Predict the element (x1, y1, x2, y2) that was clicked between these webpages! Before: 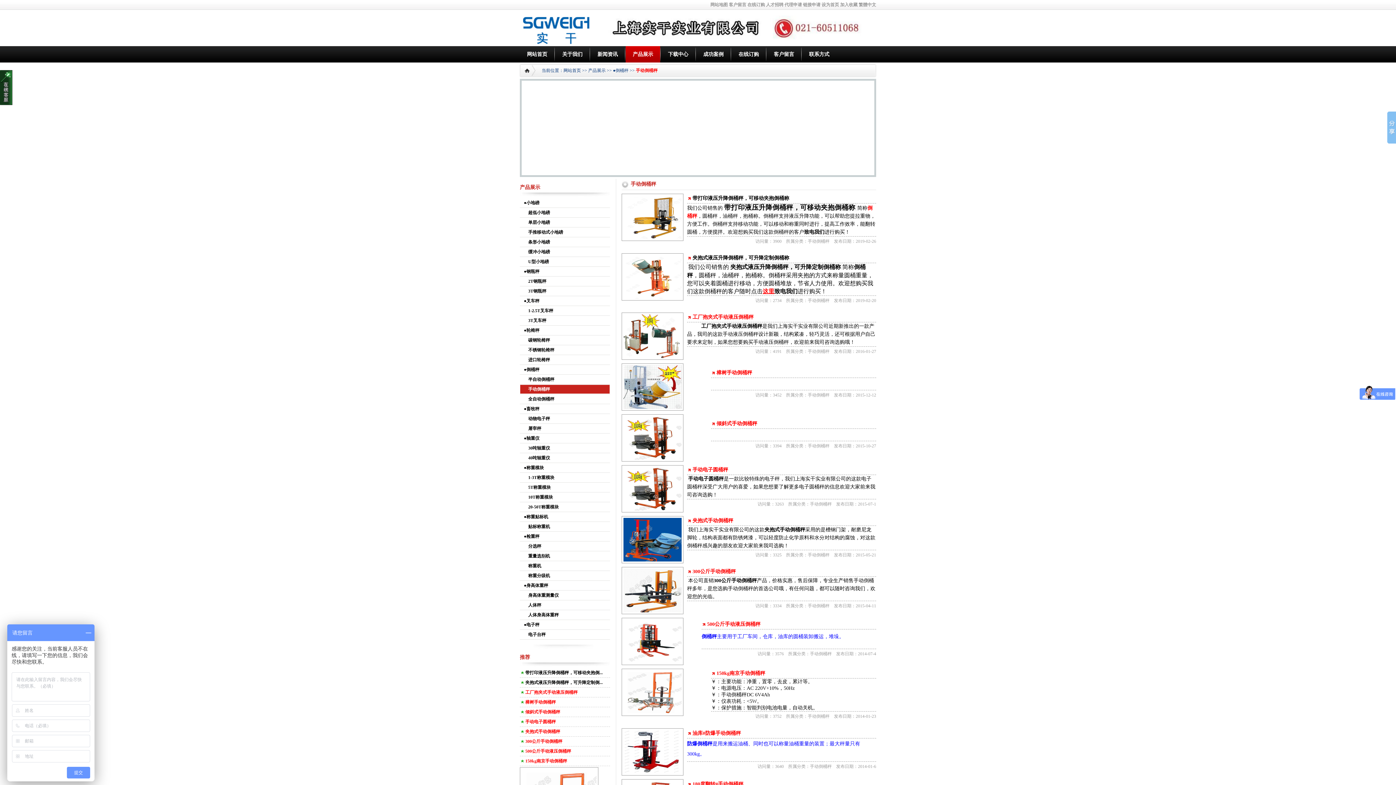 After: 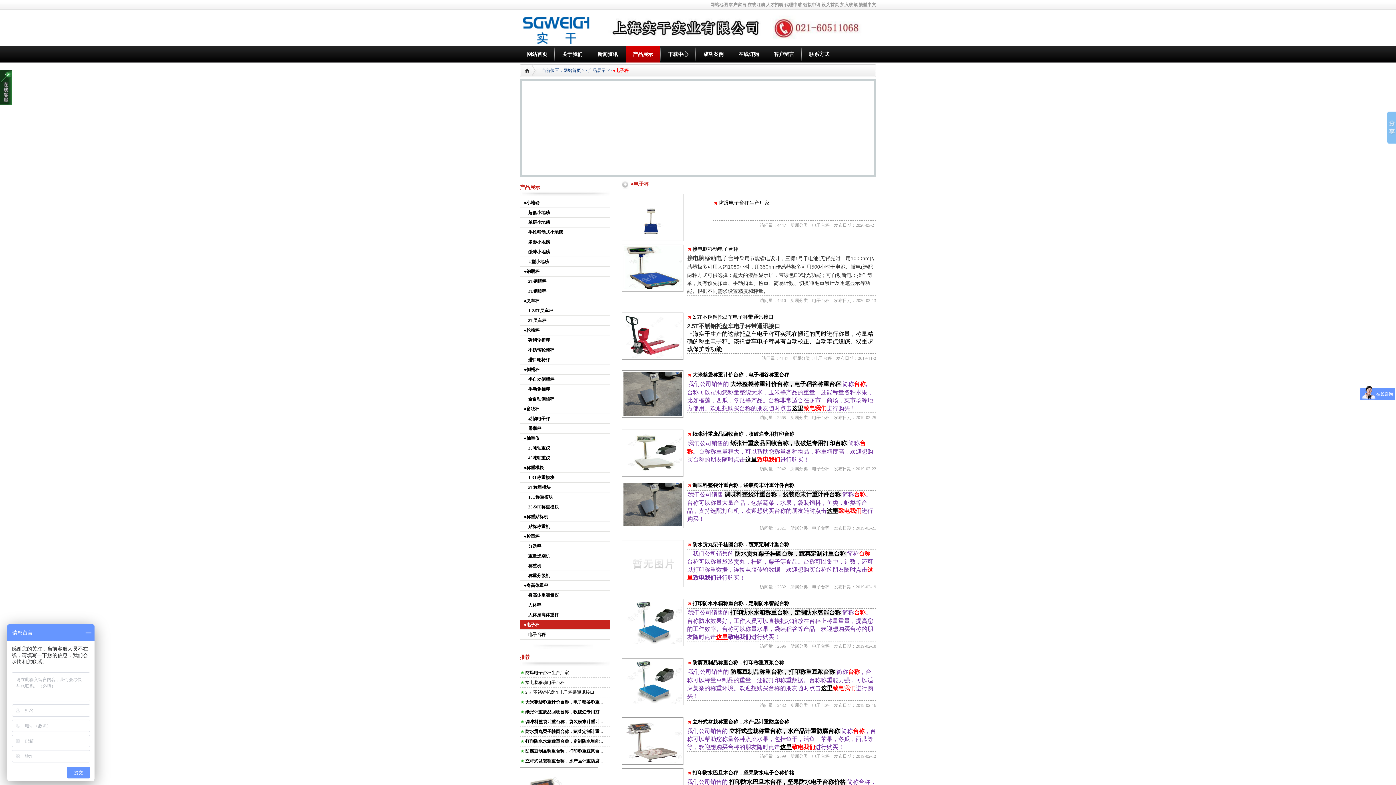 Action: label: ●电子秤 bbox: (520, 620, 609, 629)